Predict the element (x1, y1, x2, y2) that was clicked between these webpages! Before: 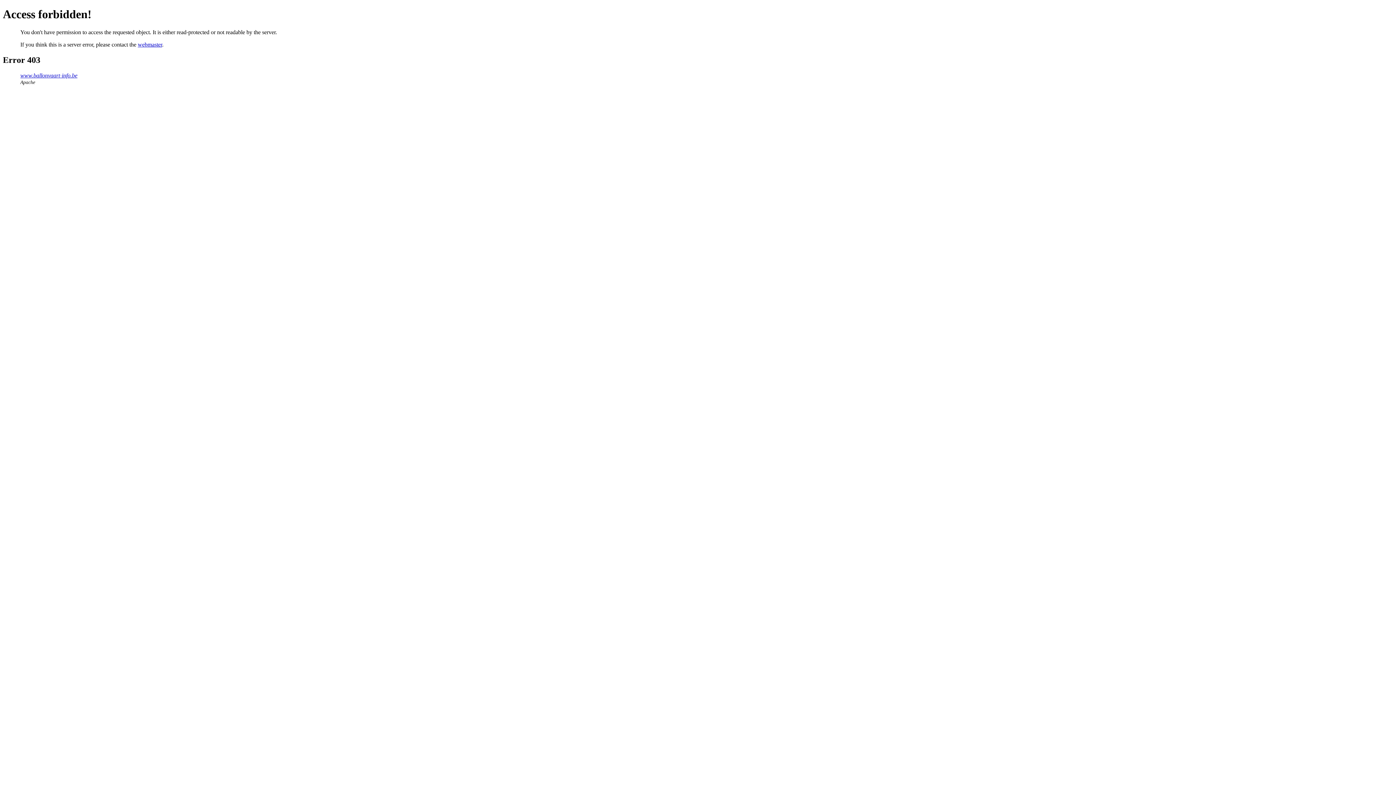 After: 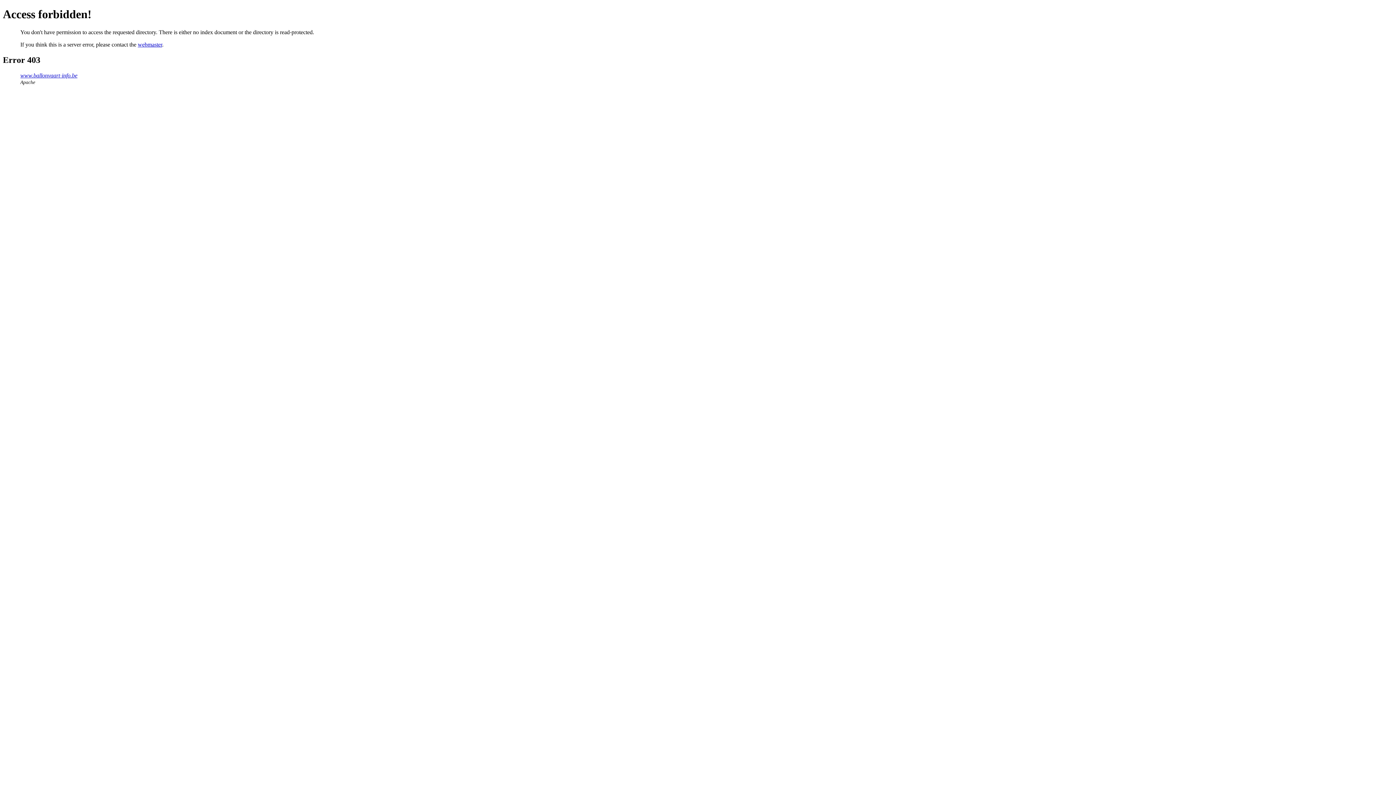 Action: bbox: (20, 72, 77, 78) label: www.ballonvaart-info.be